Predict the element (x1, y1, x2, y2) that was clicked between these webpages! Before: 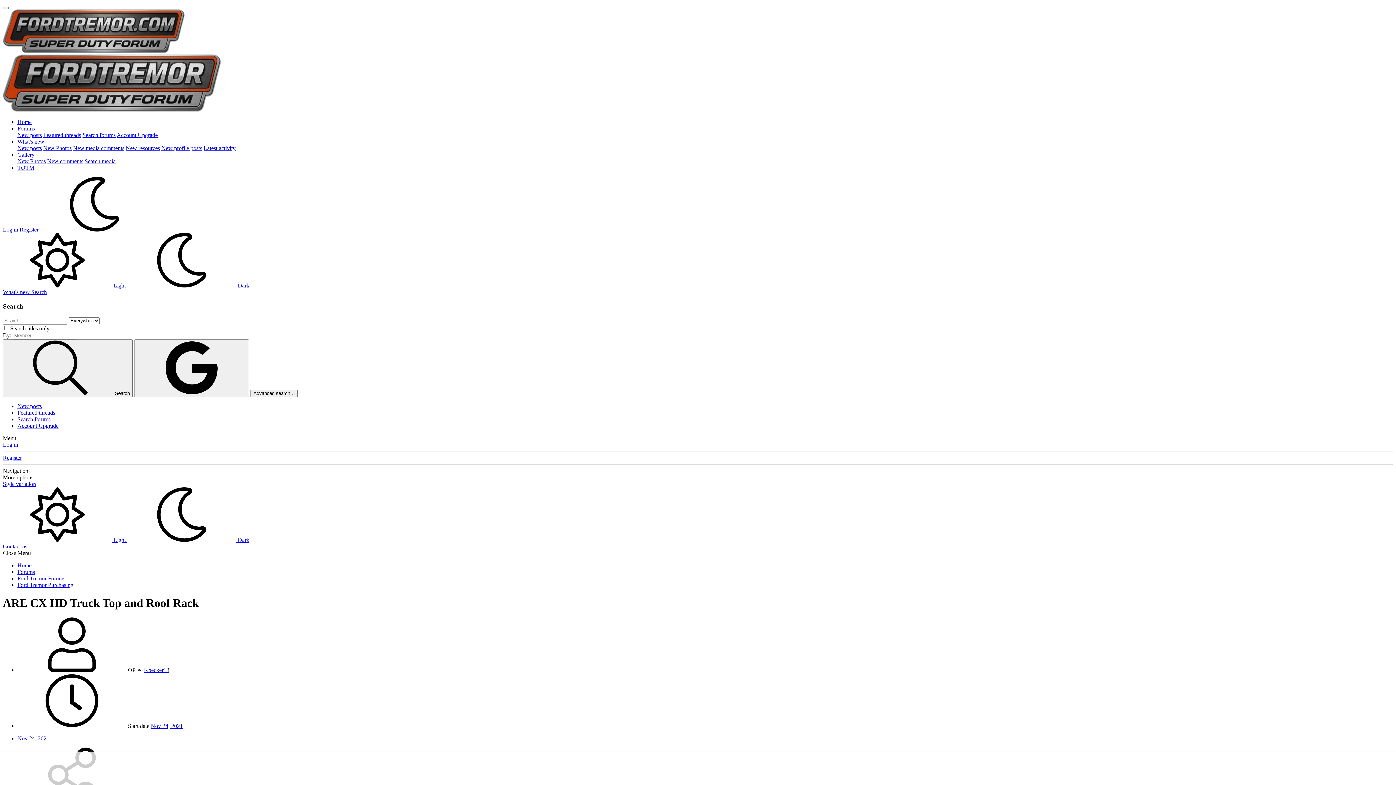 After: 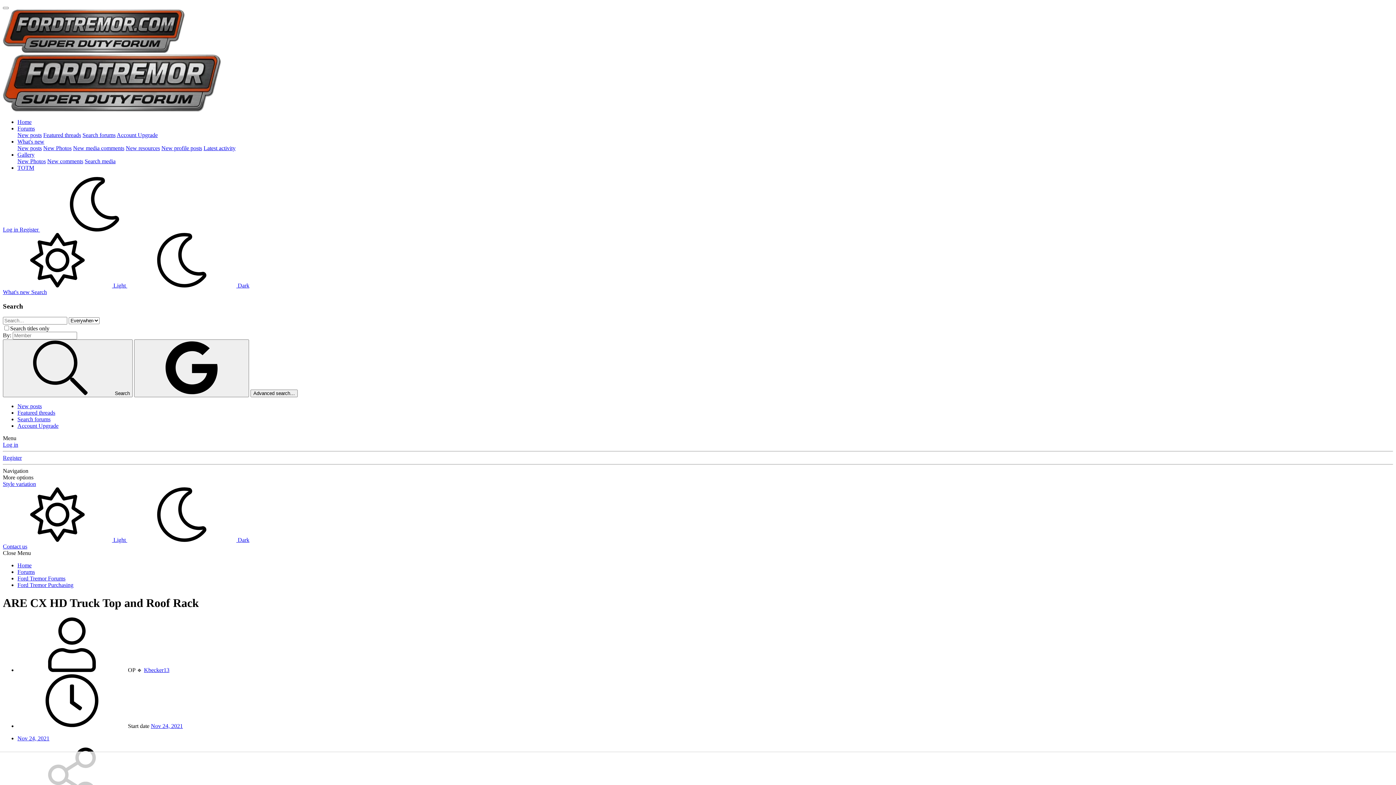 Action: bbox: (2, 441, 18, 448) label: Log in